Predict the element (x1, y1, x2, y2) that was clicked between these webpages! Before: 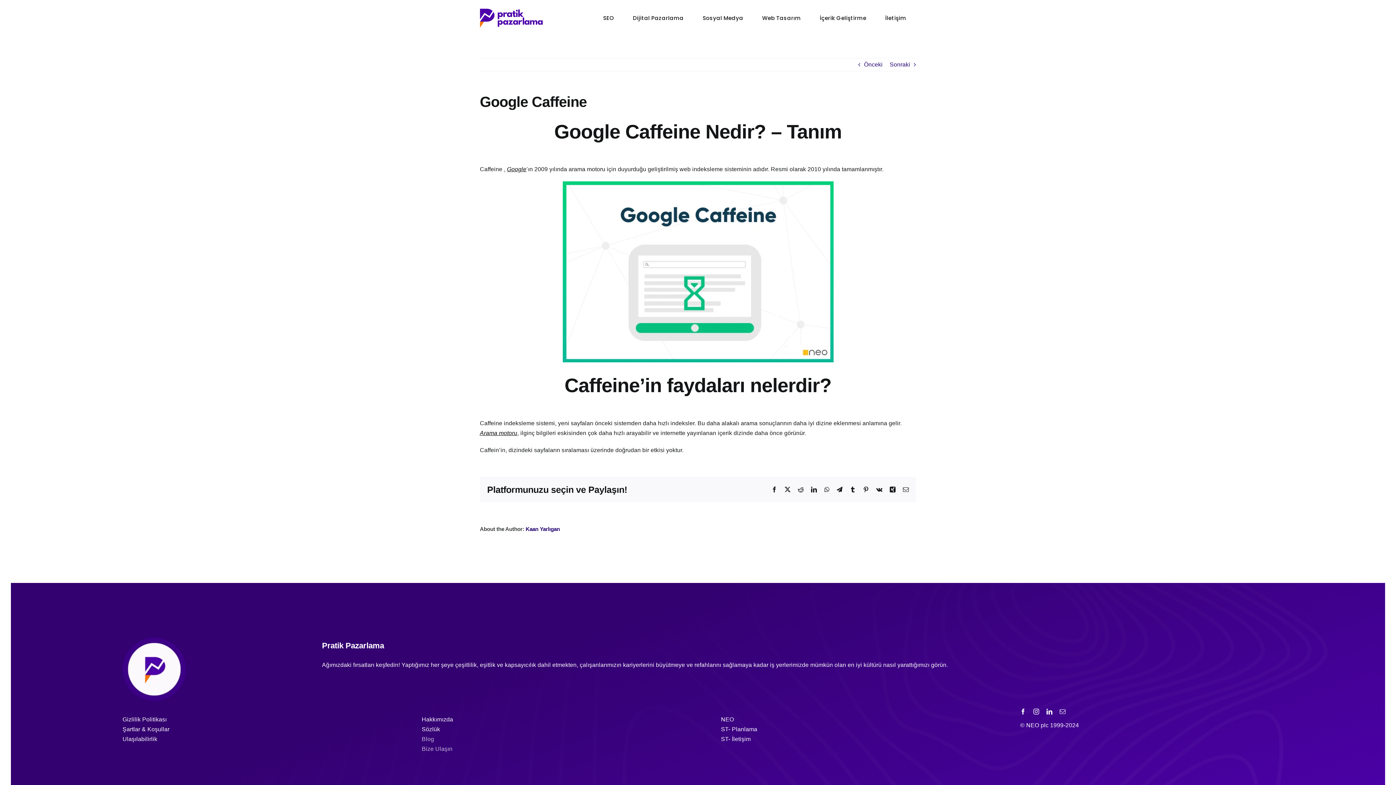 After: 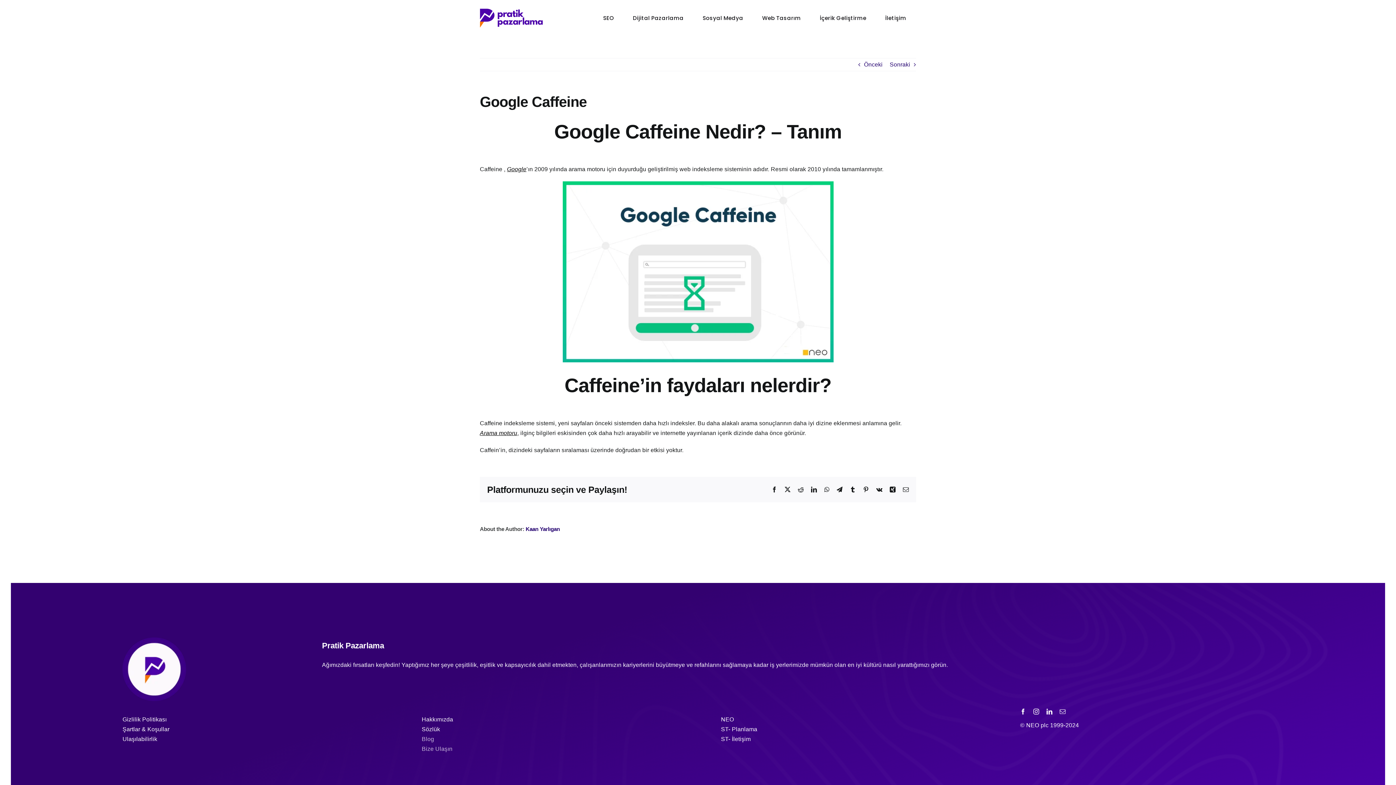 Action: label: Pinterest bbox: (863, 486, 869, 492)